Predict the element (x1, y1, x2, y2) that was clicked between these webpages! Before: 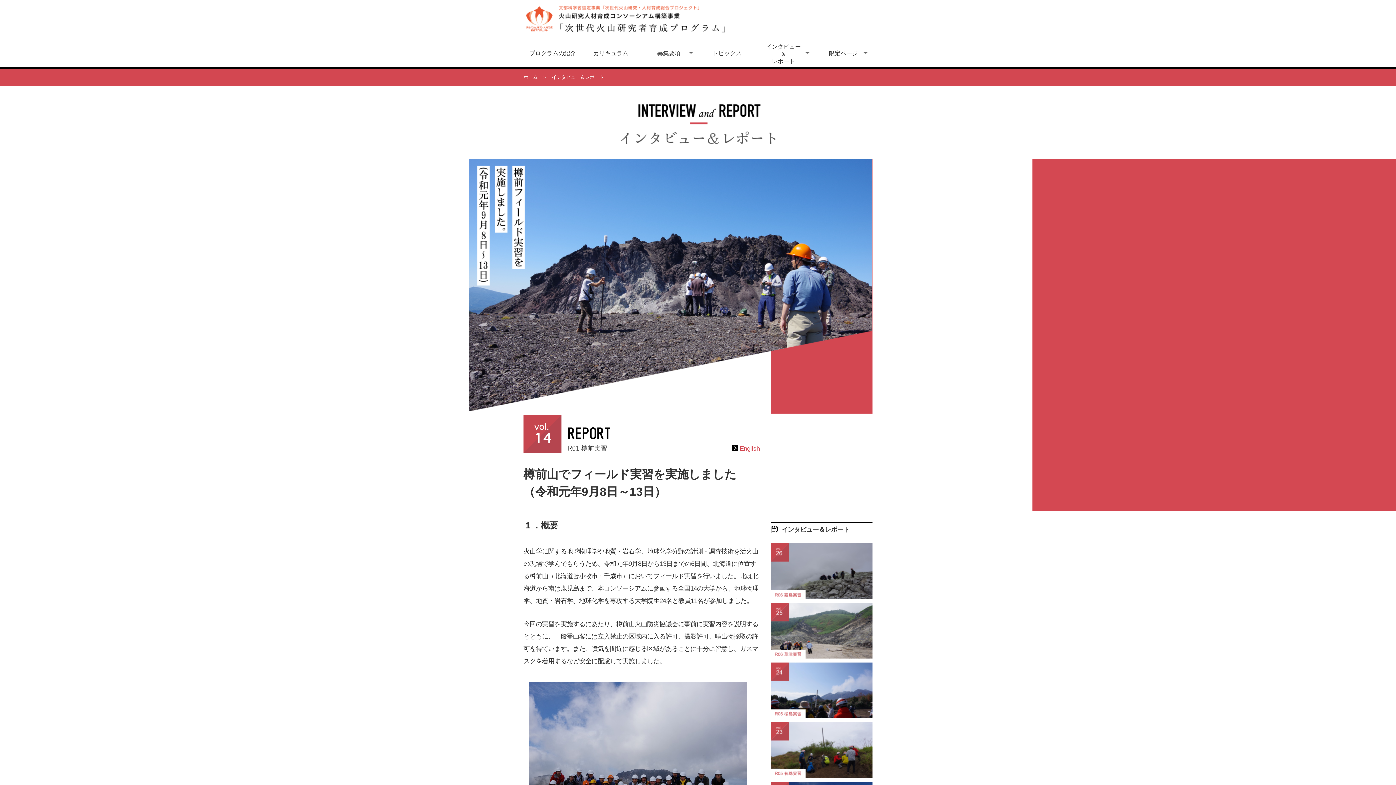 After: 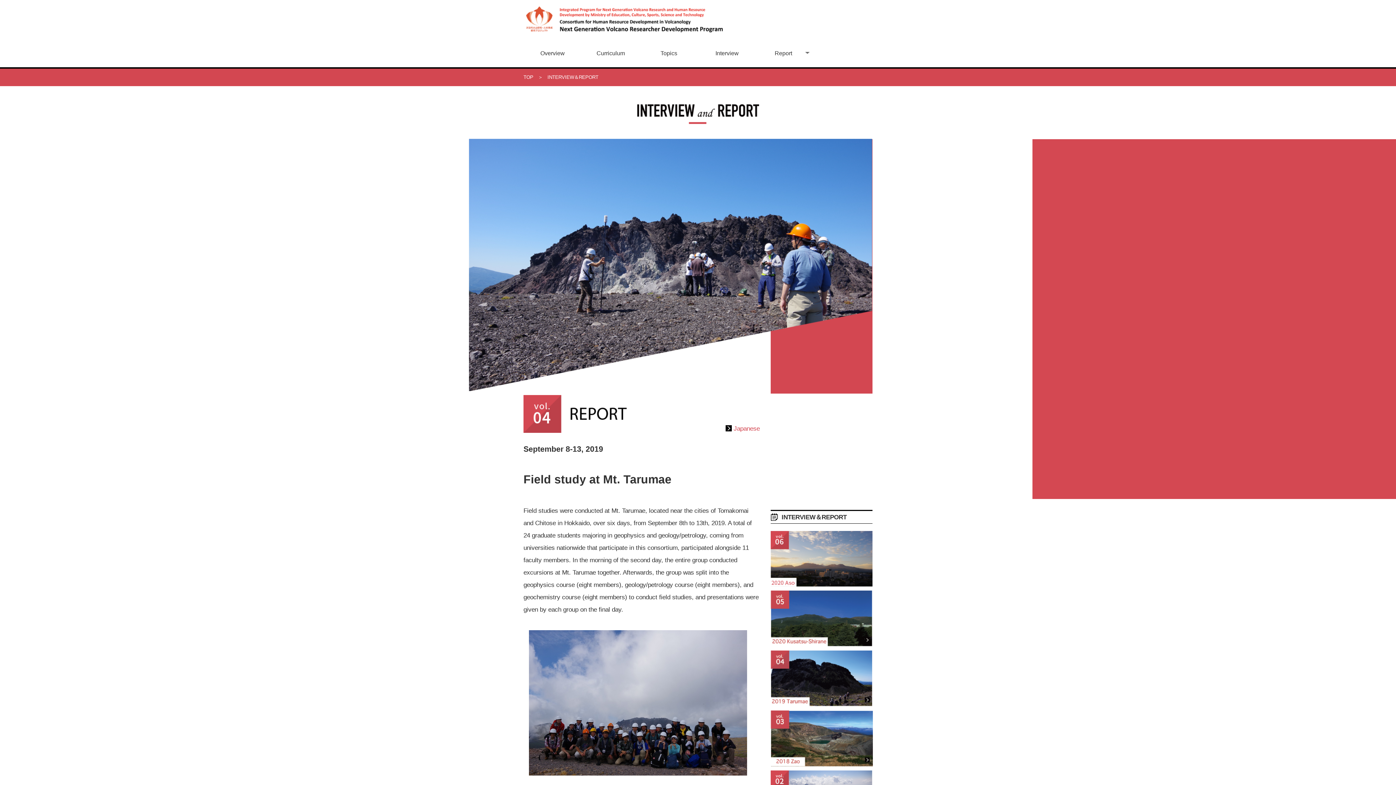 Action: bbox: (732, 445, 760, 452) label:  English